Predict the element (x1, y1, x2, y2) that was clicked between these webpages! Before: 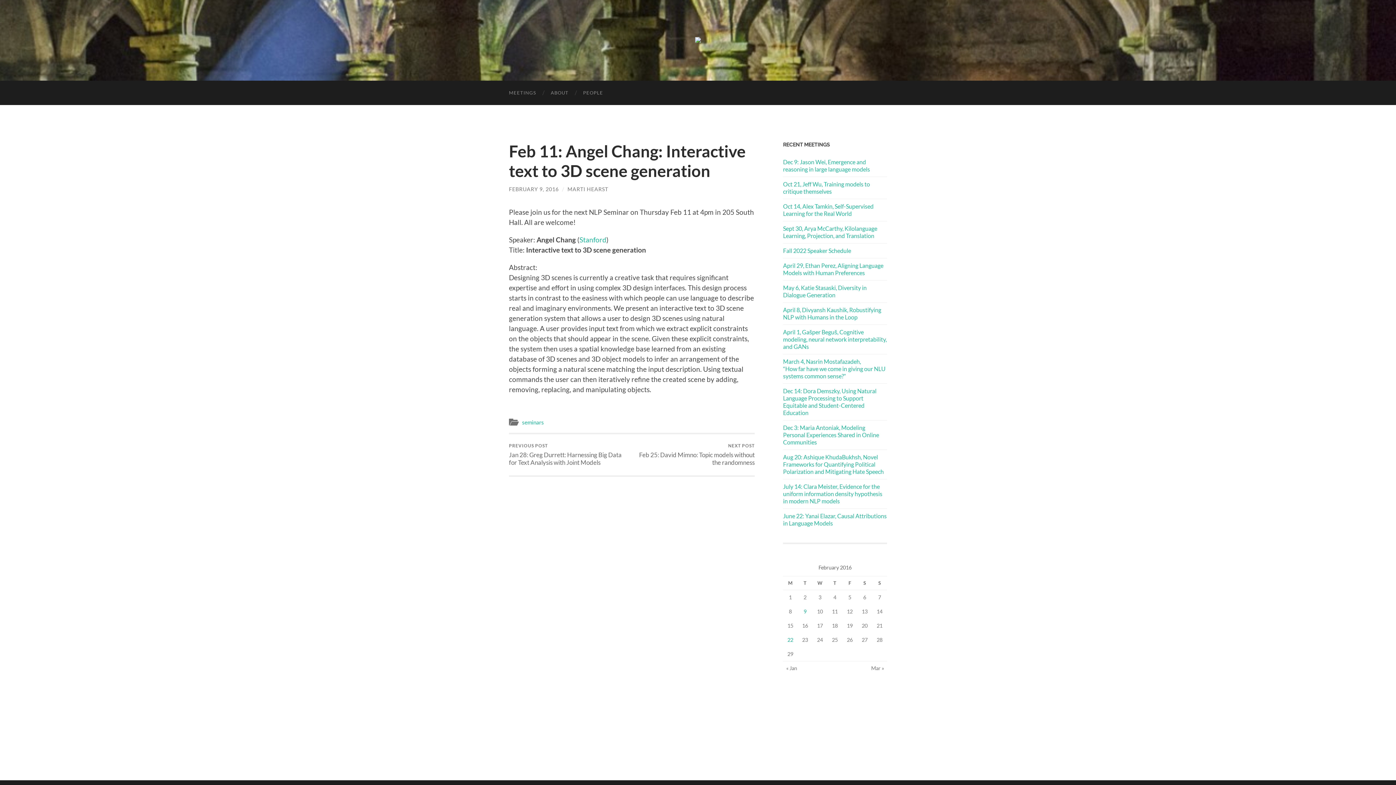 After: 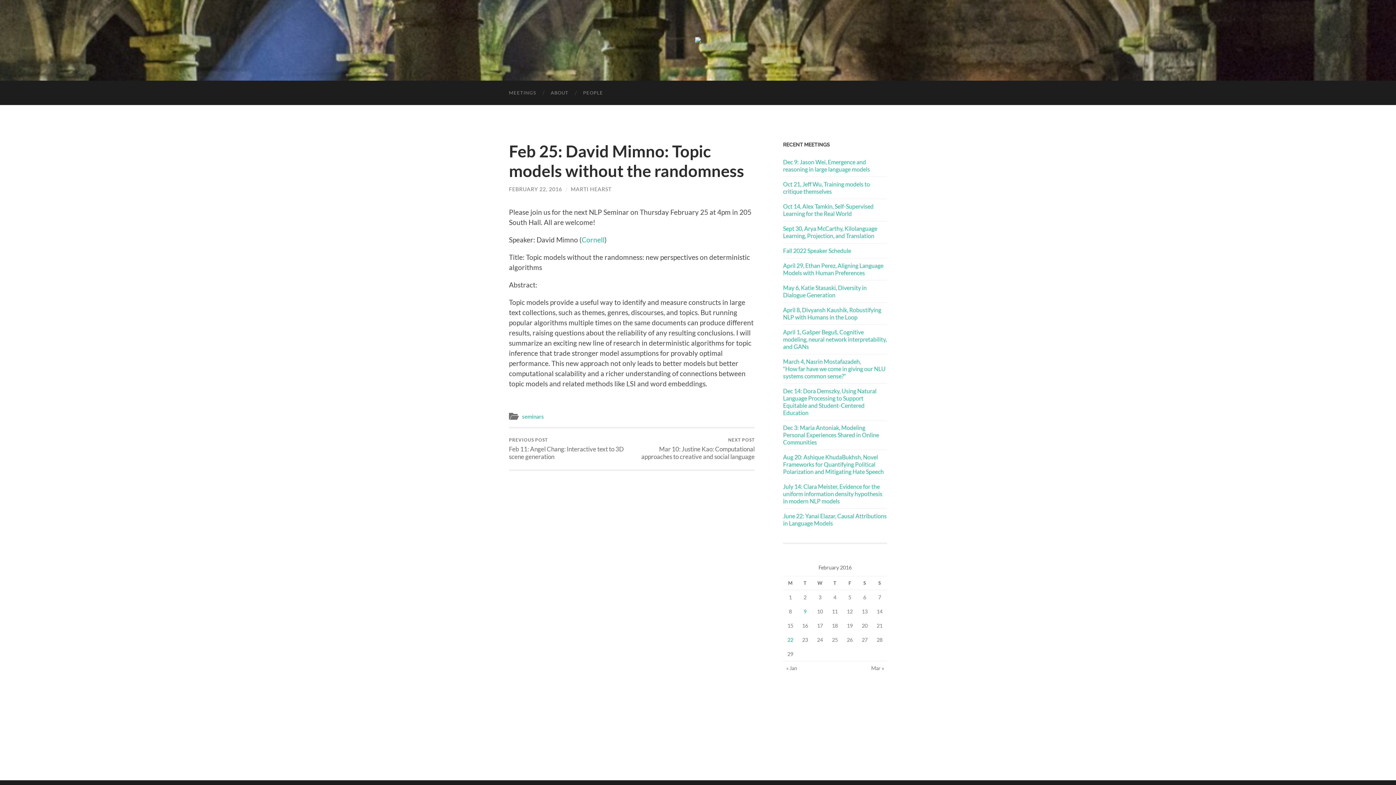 Action: bbox: (634, 434, 754, 475) label: NEXT POST
Feb 25: David Mimno: Topic models without the randomness